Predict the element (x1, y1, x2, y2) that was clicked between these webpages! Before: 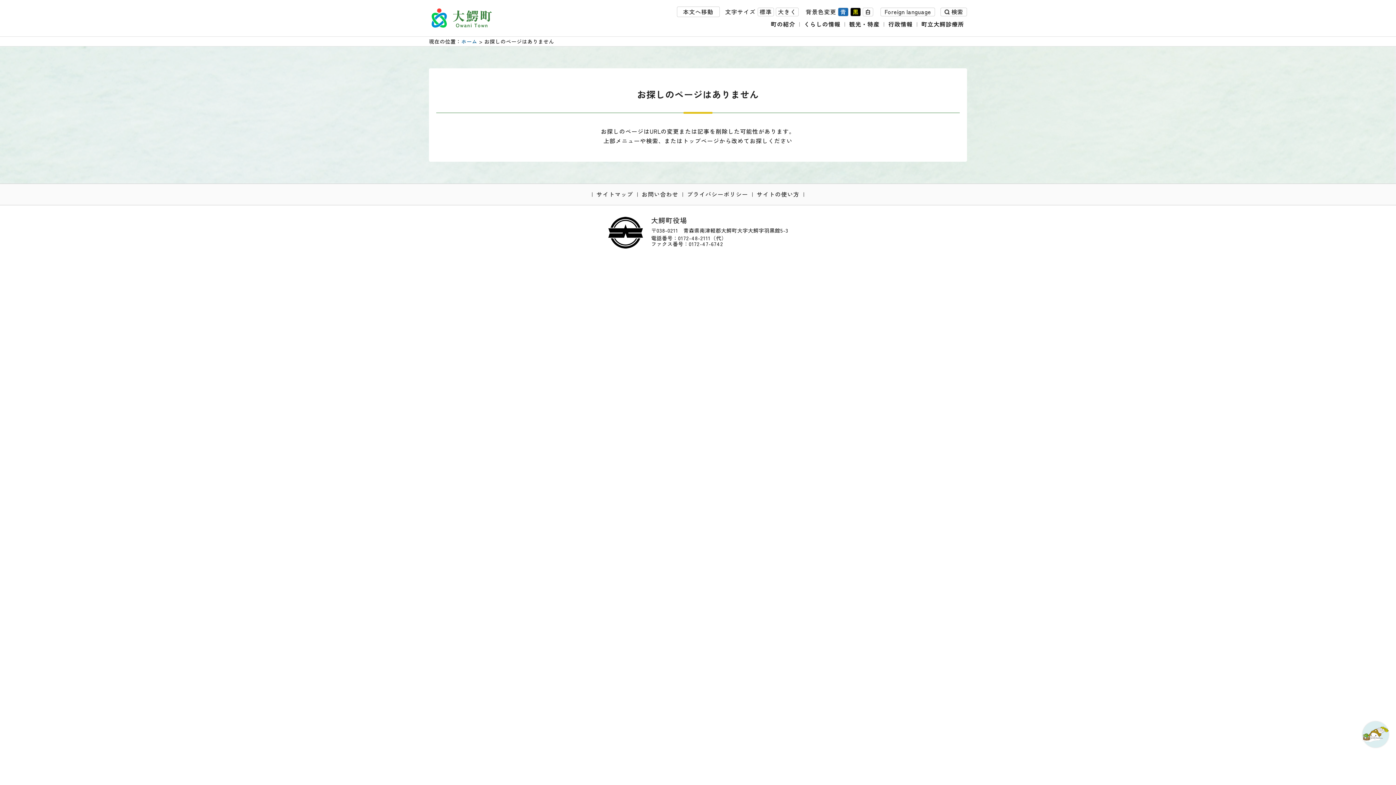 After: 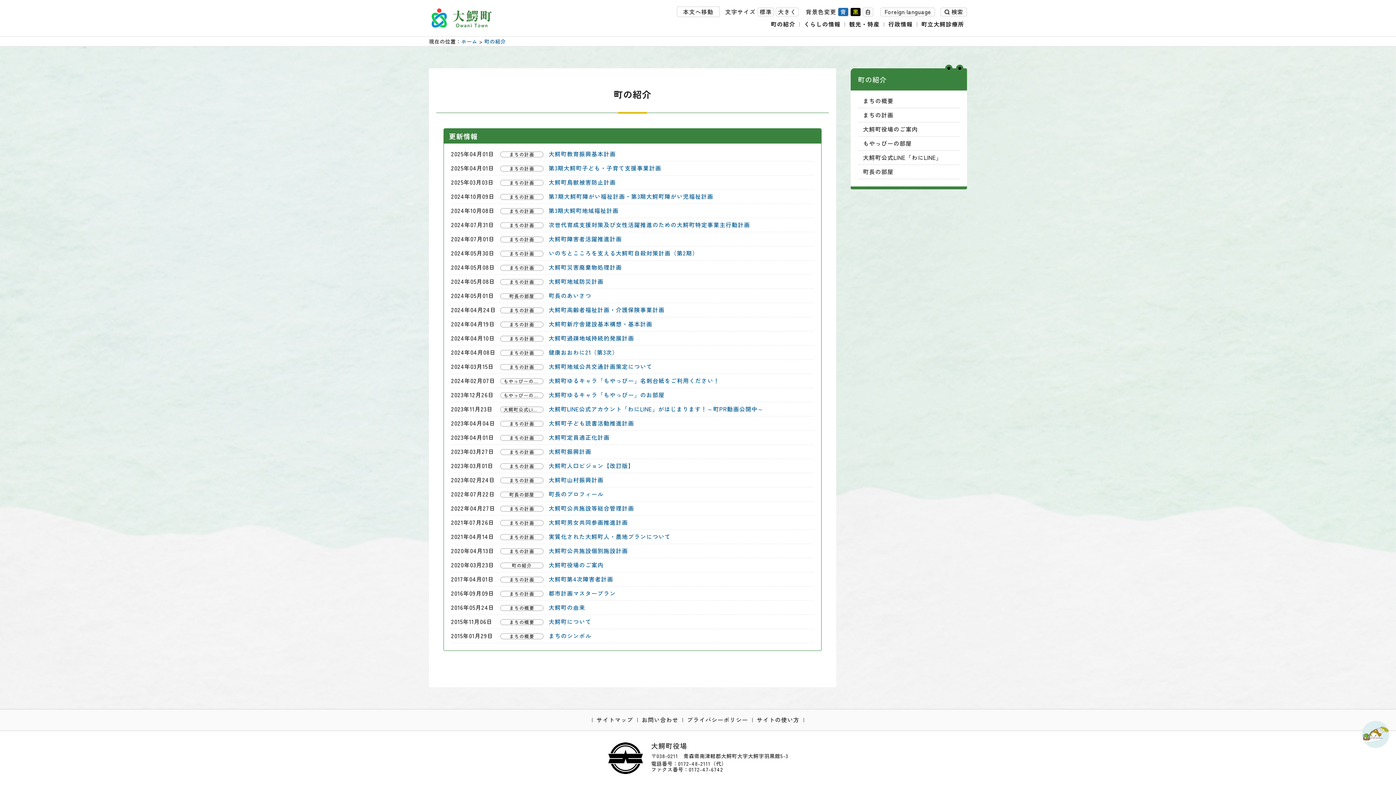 Action: bbox: (768, 19, 798, 28) label: 町の紹介